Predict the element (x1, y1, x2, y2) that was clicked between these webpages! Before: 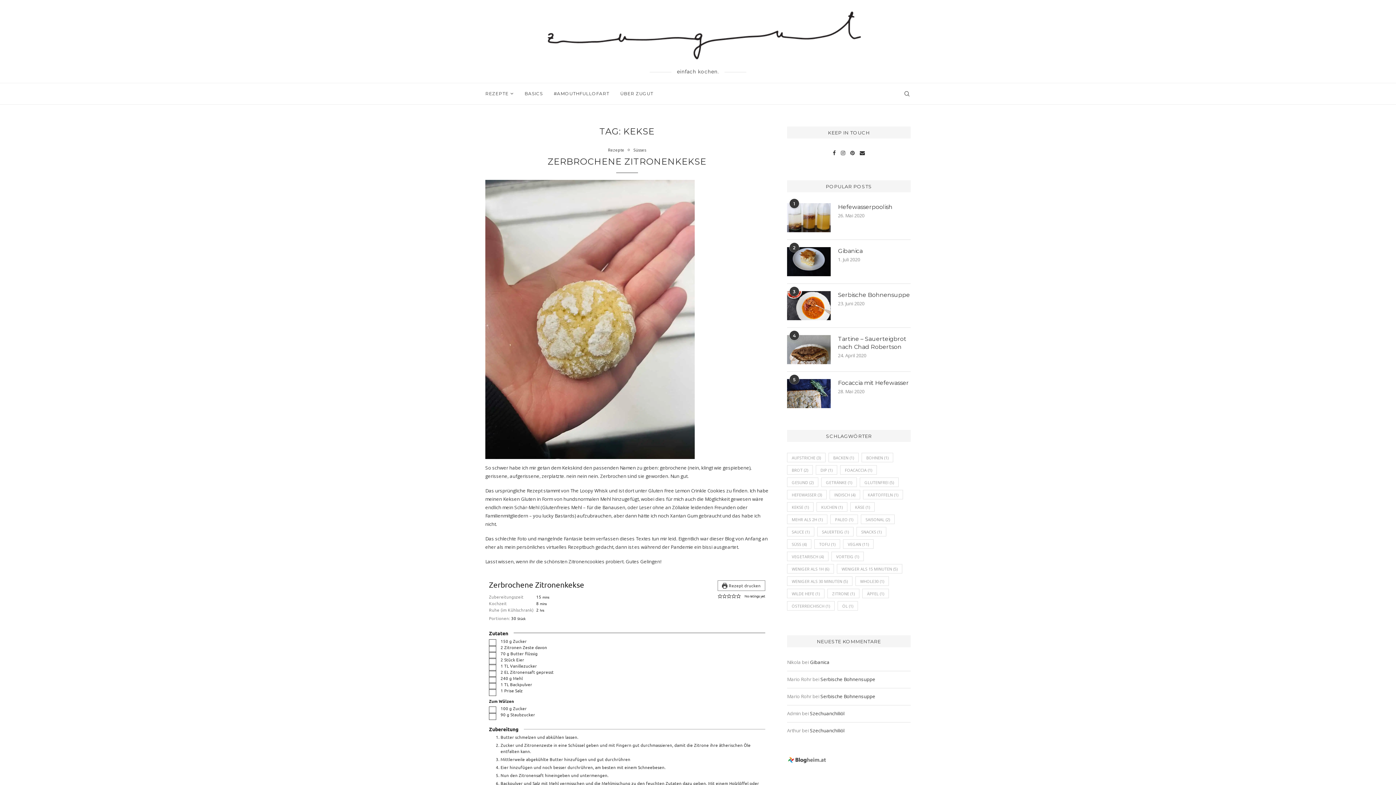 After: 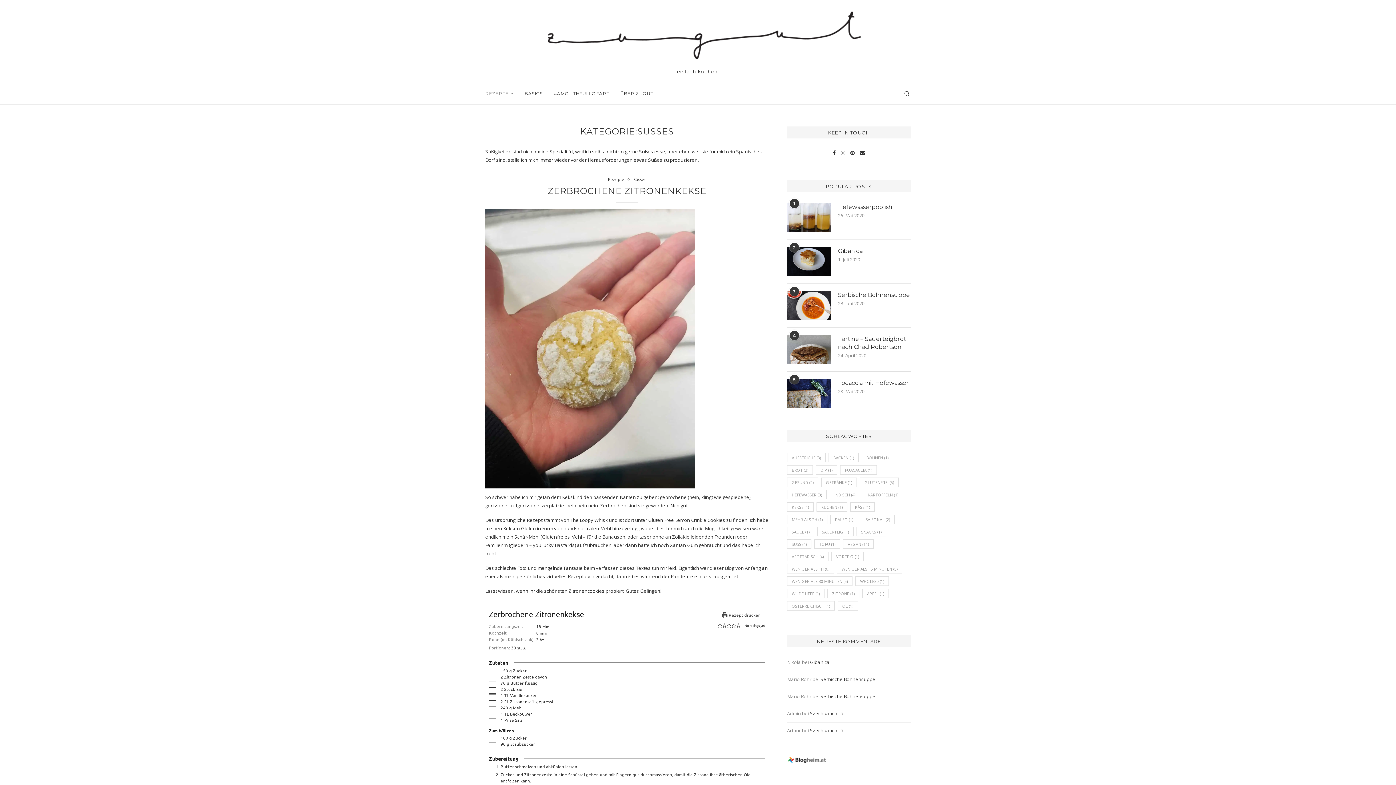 Action: bbox: (633, 147, 646, 152) label: Süsses